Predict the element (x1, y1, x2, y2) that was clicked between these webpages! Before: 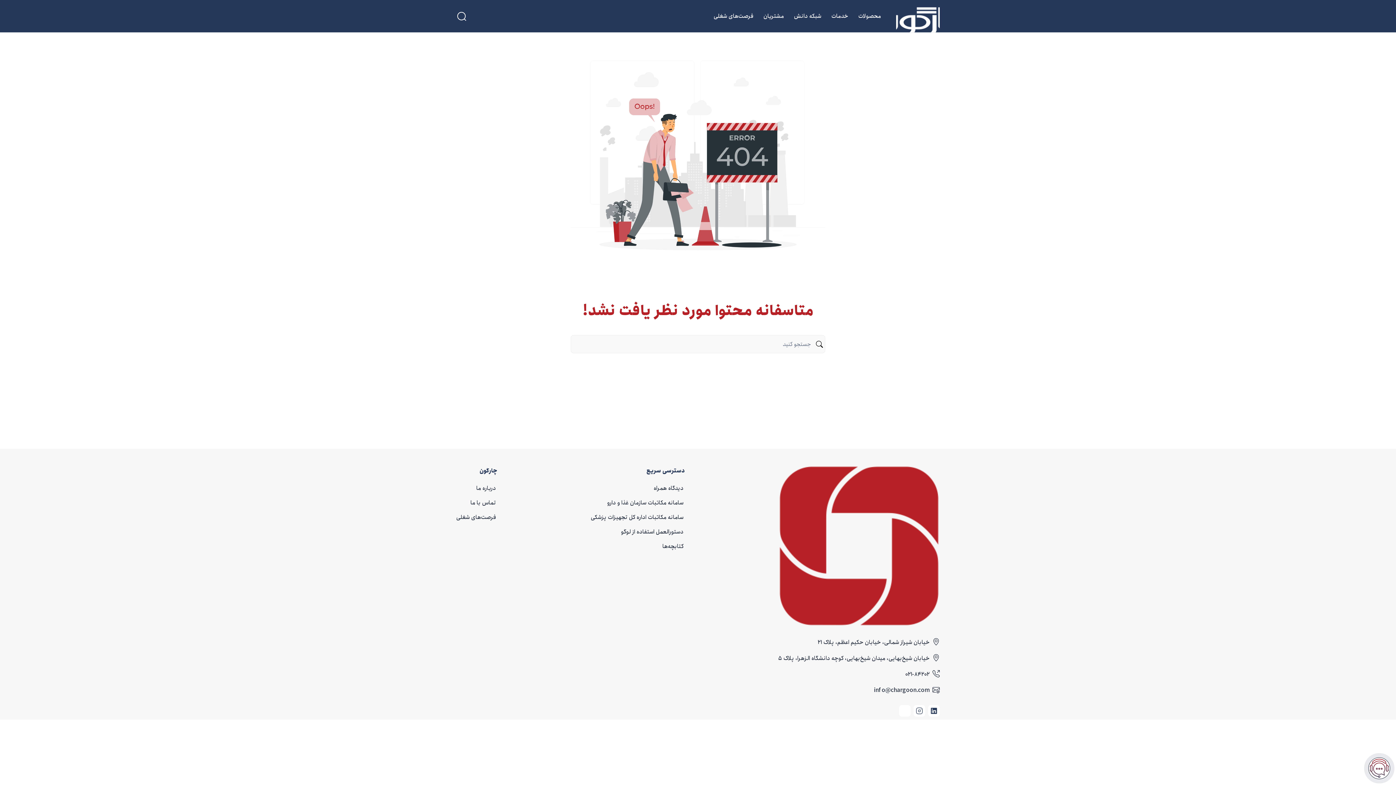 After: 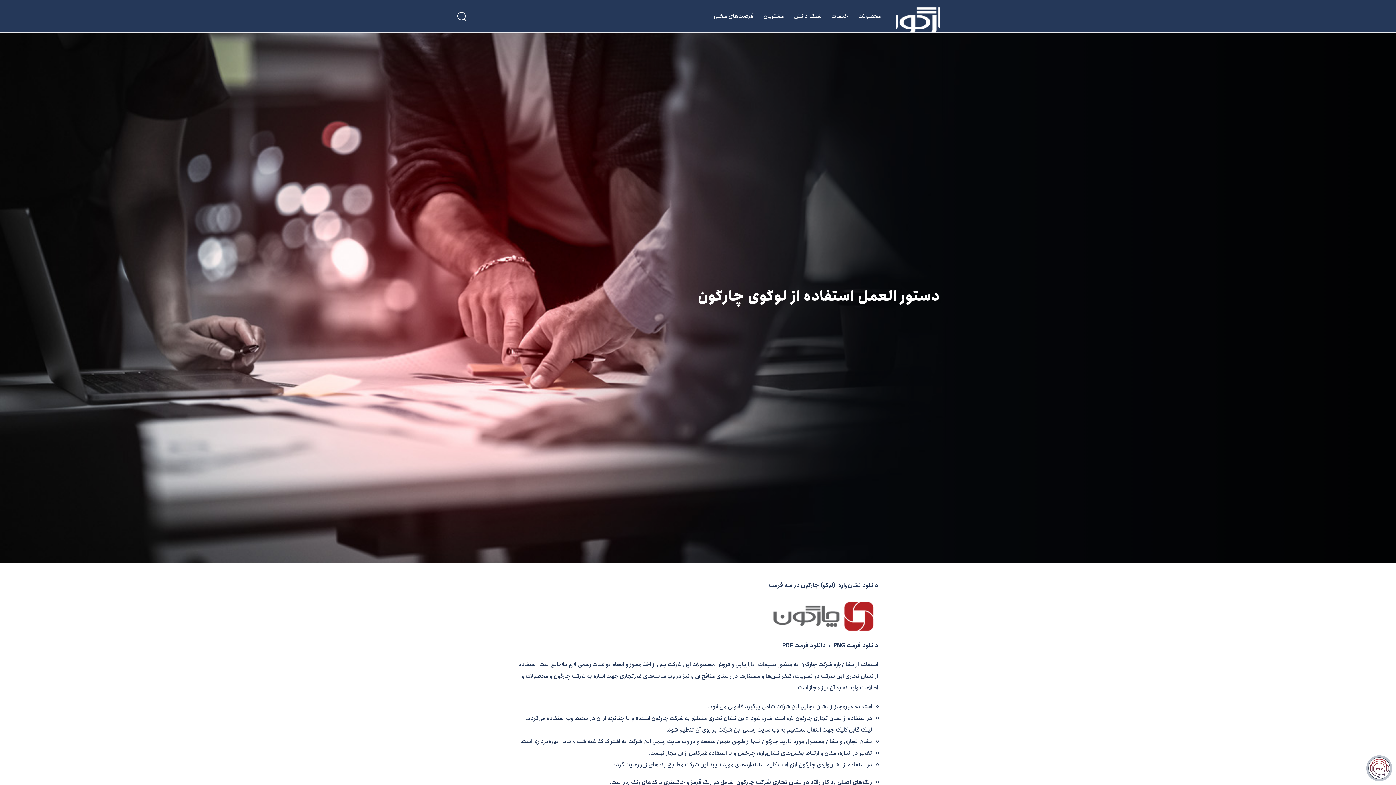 Action: label: دستورالعمل استفاده از لوگو bbox: (590, 526, 685, 538)